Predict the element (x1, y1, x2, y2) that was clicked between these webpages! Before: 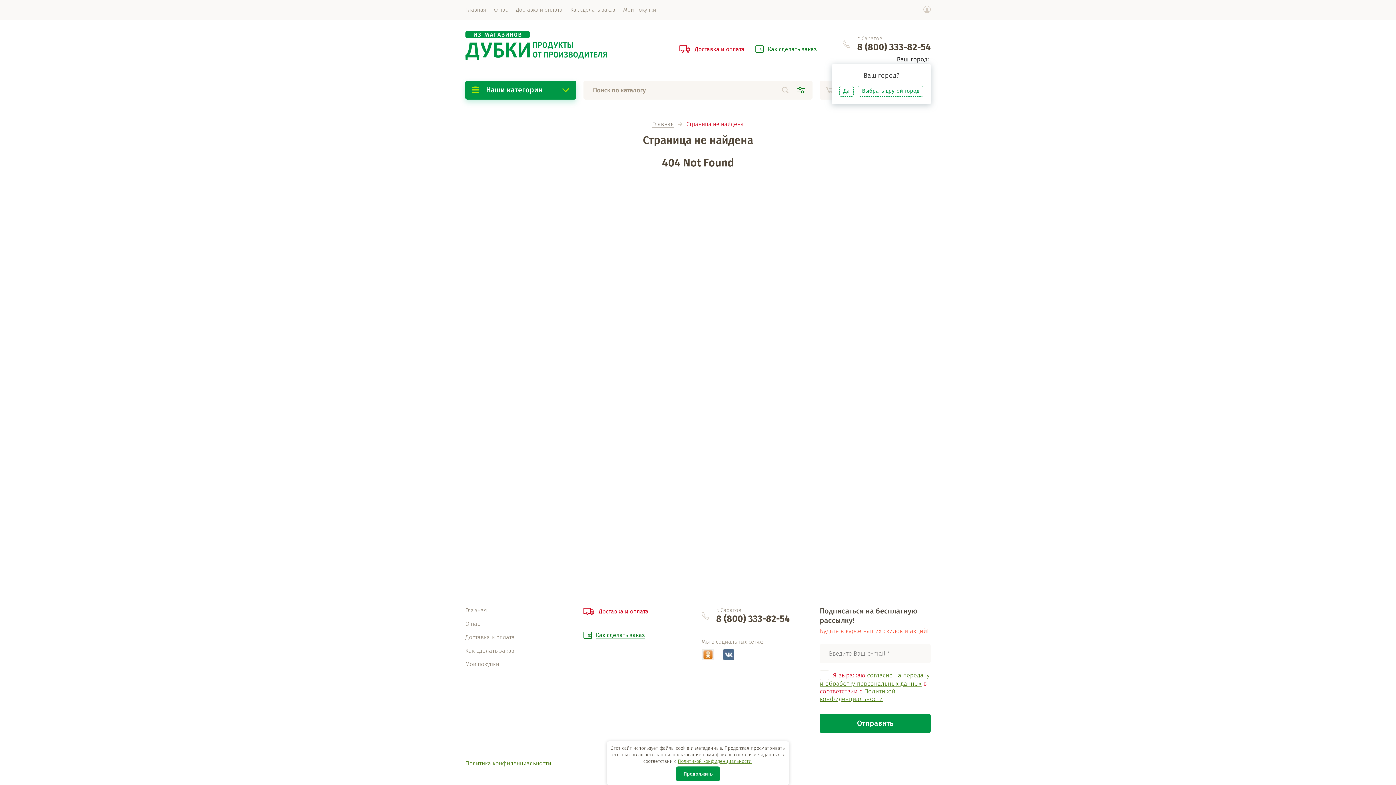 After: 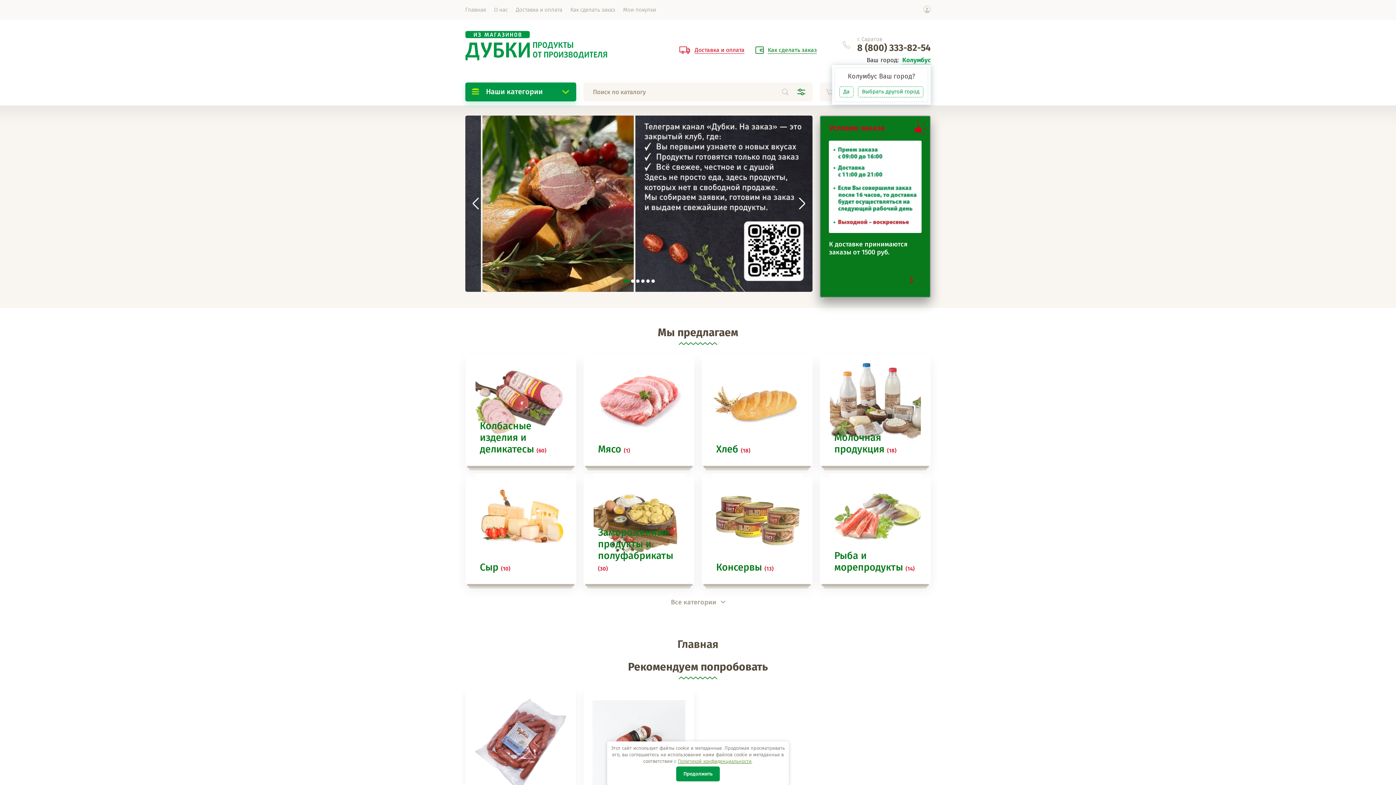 Action: label: Главная bbox: (461, 0, 490, 20)